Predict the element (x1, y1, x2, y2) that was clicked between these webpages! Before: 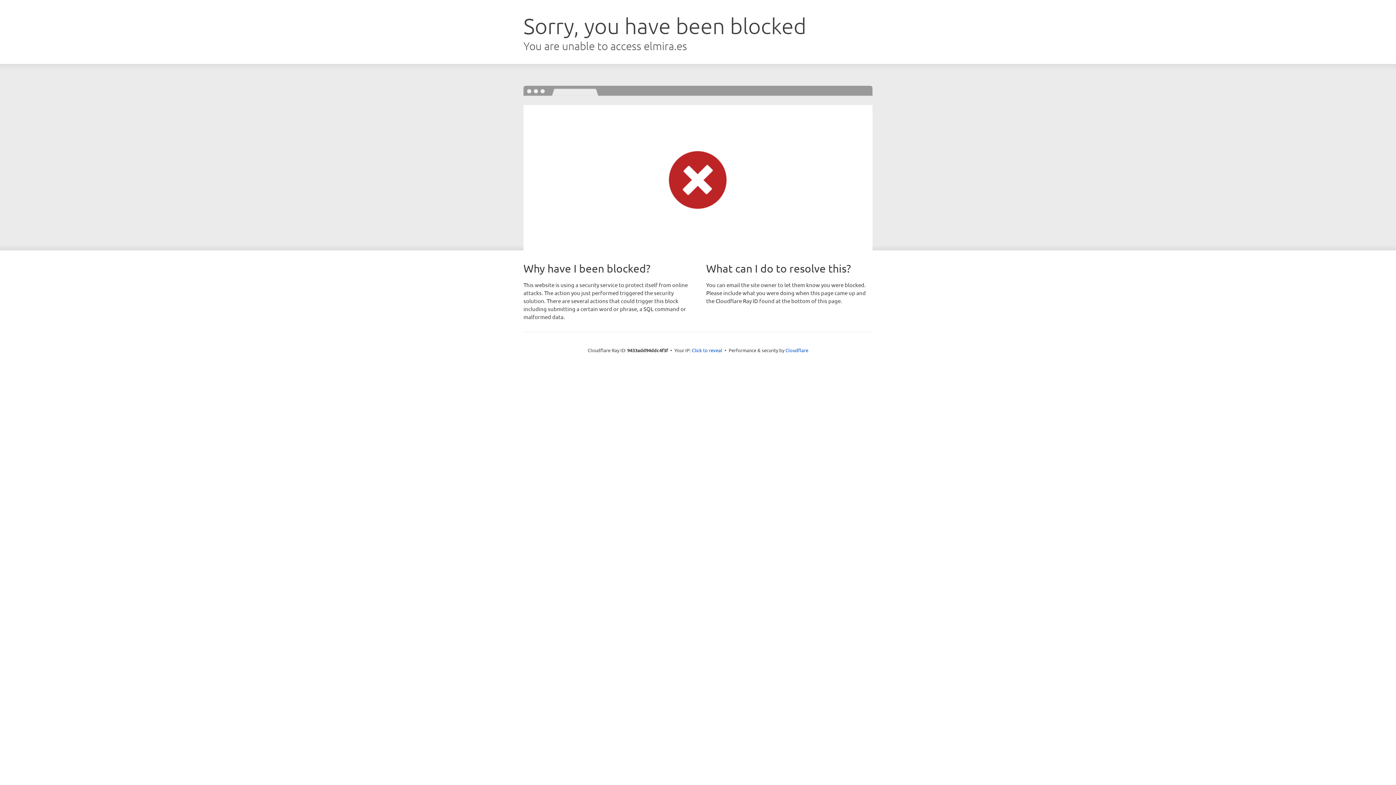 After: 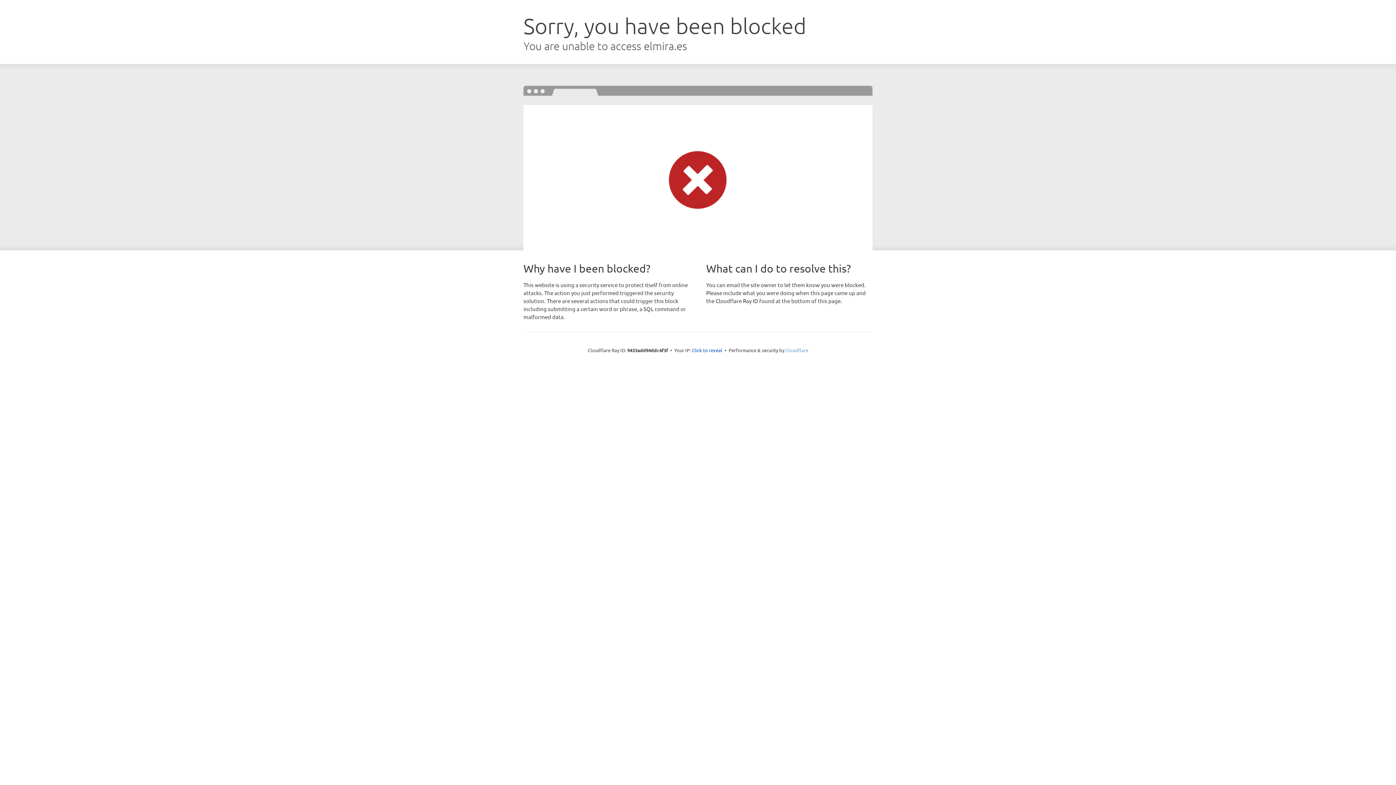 Action: bbox: (785, 347, 808, 353) label: Cloudflare